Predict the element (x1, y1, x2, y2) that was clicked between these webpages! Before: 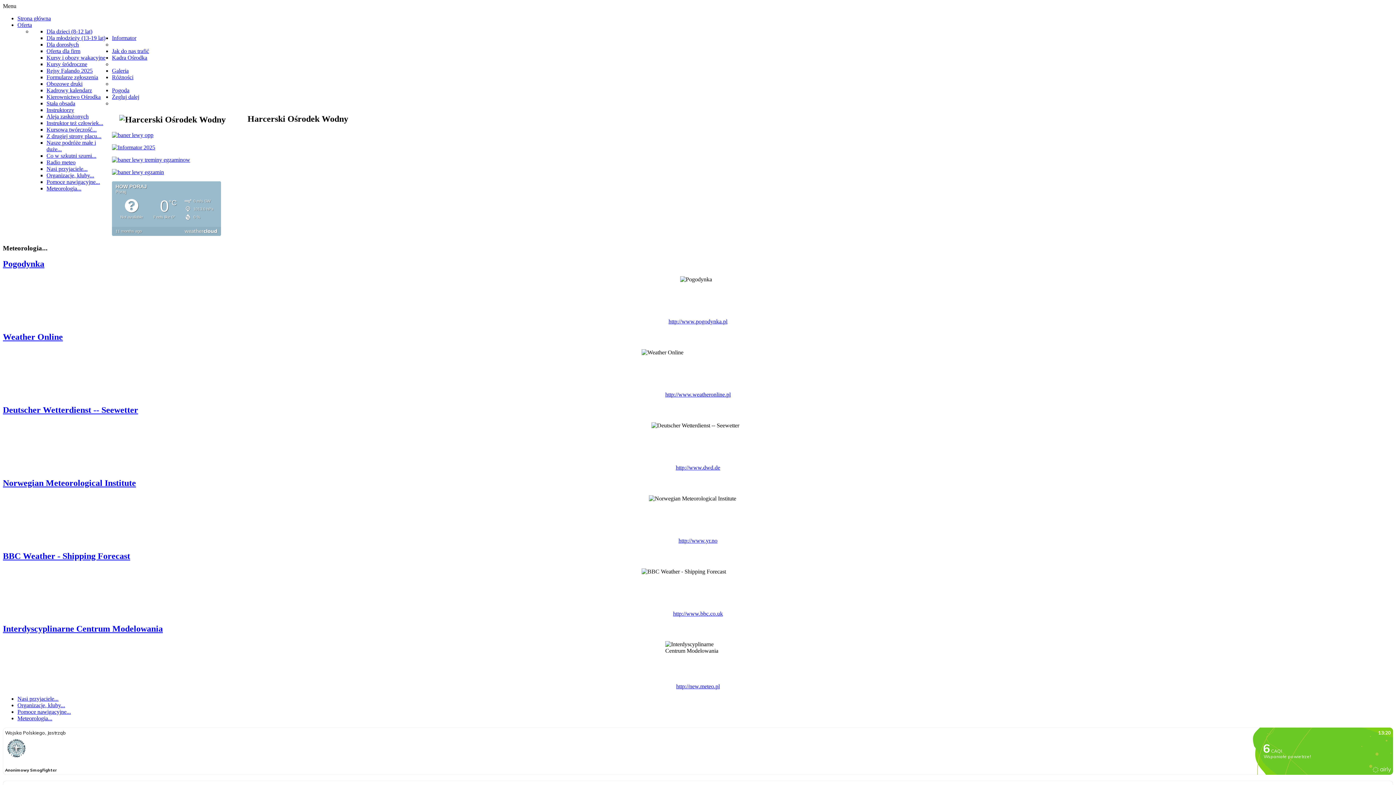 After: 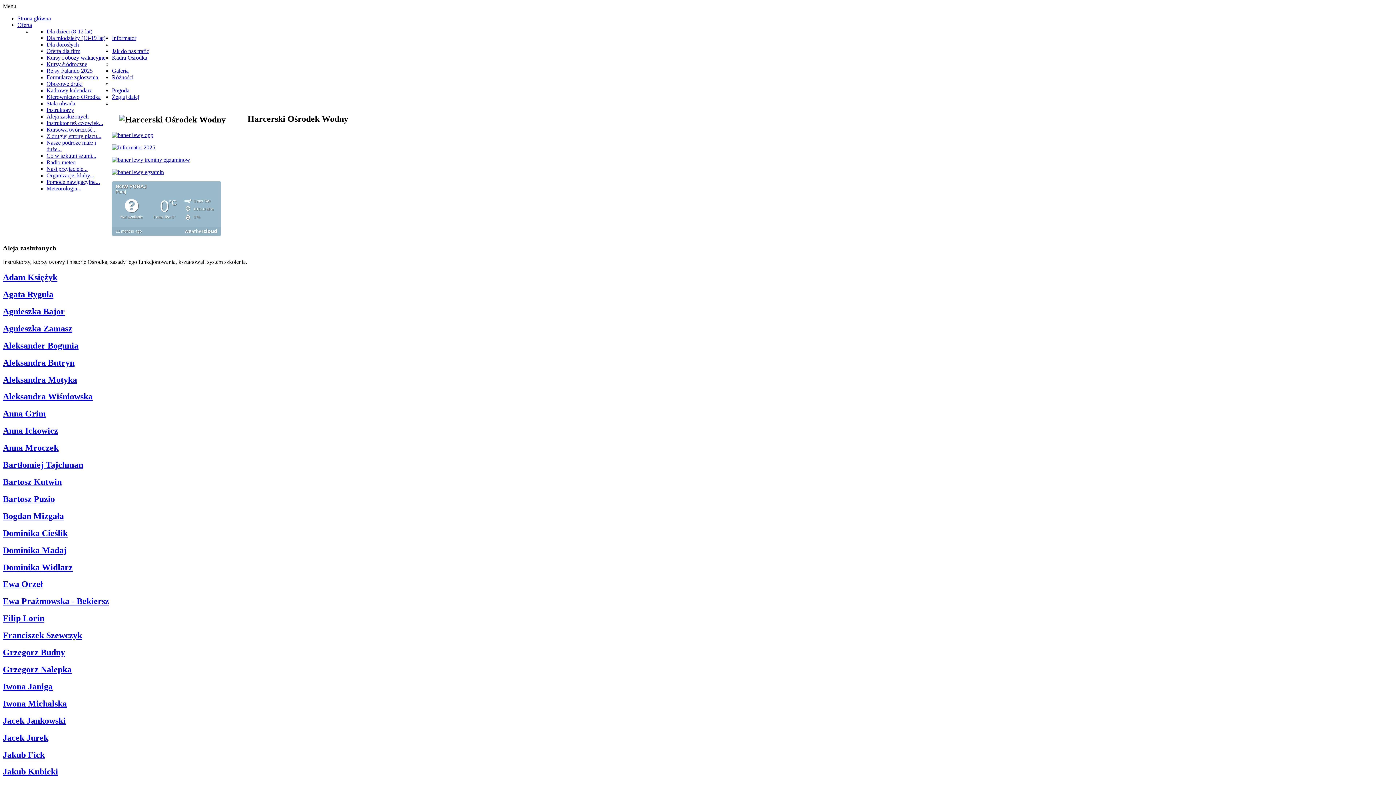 Action: label: Aleja zasłużonych bbox: (46, 113, 88, 119)